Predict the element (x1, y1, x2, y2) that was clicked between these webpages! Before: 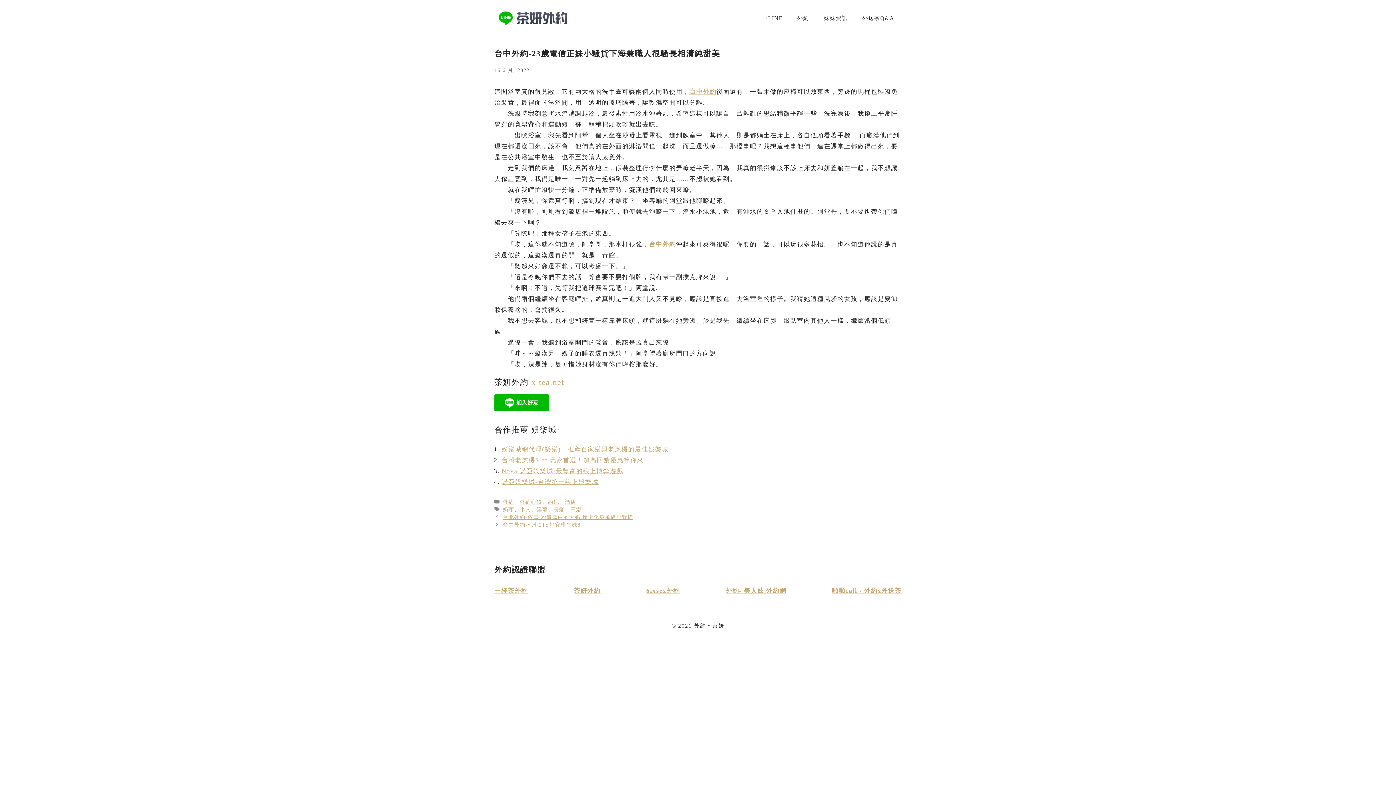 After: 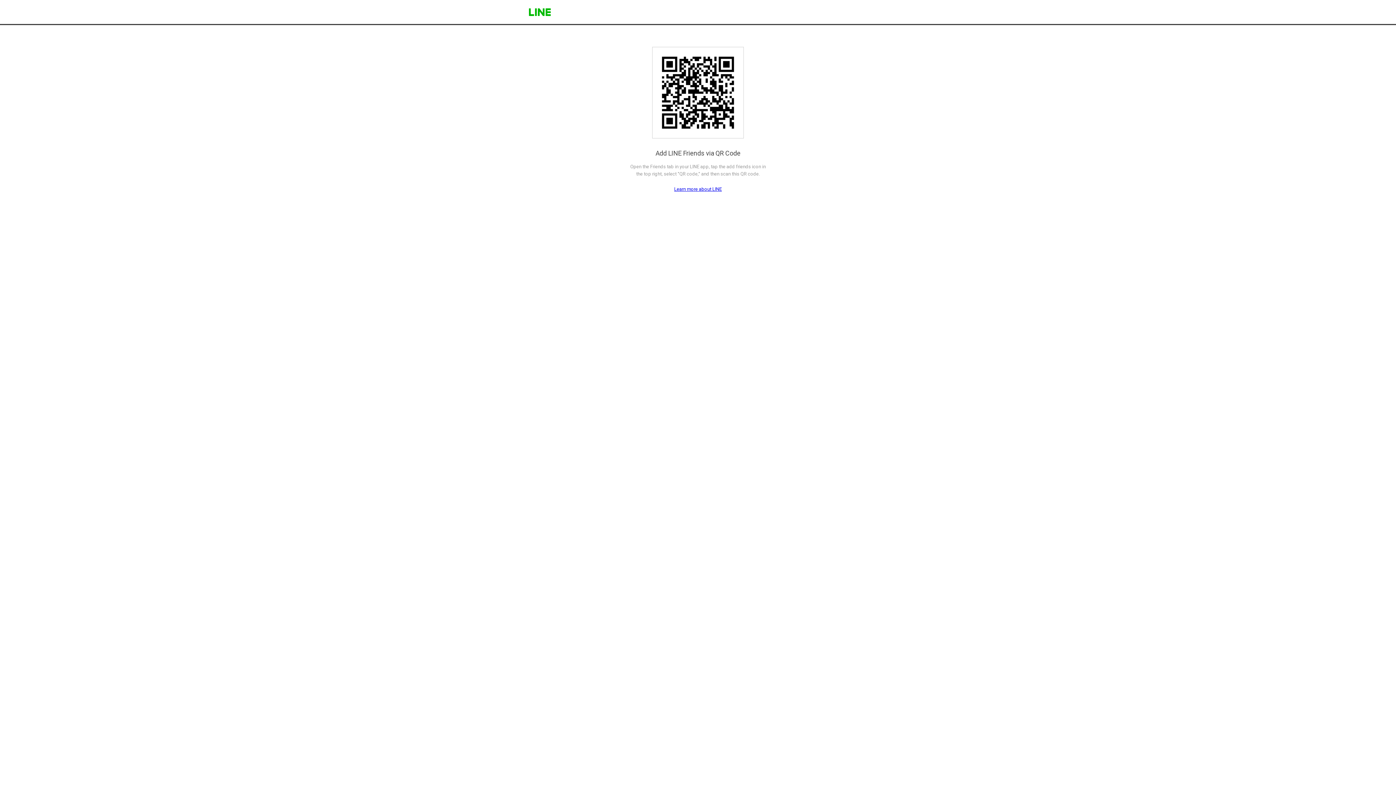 Action: label: +LINE bbox: (757, 7, 790, 29)